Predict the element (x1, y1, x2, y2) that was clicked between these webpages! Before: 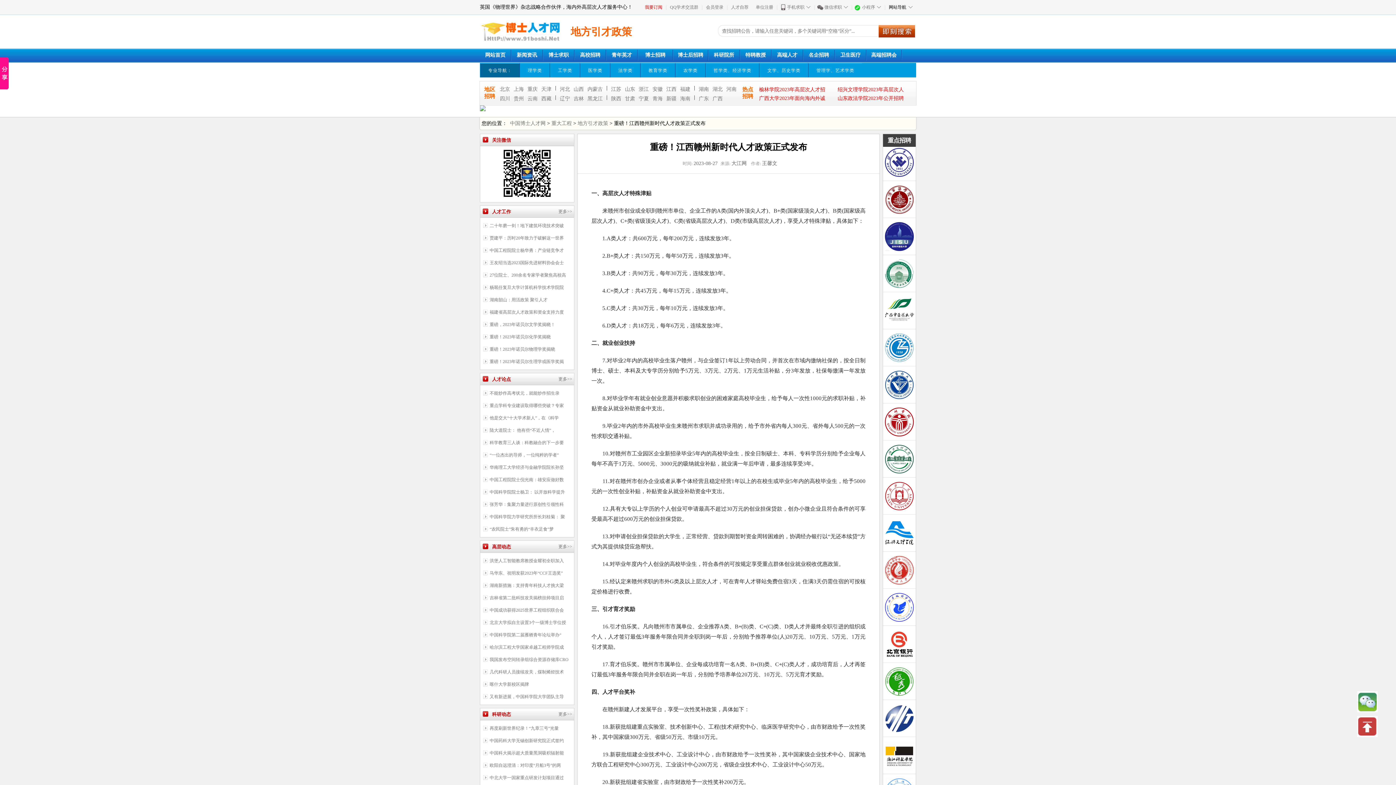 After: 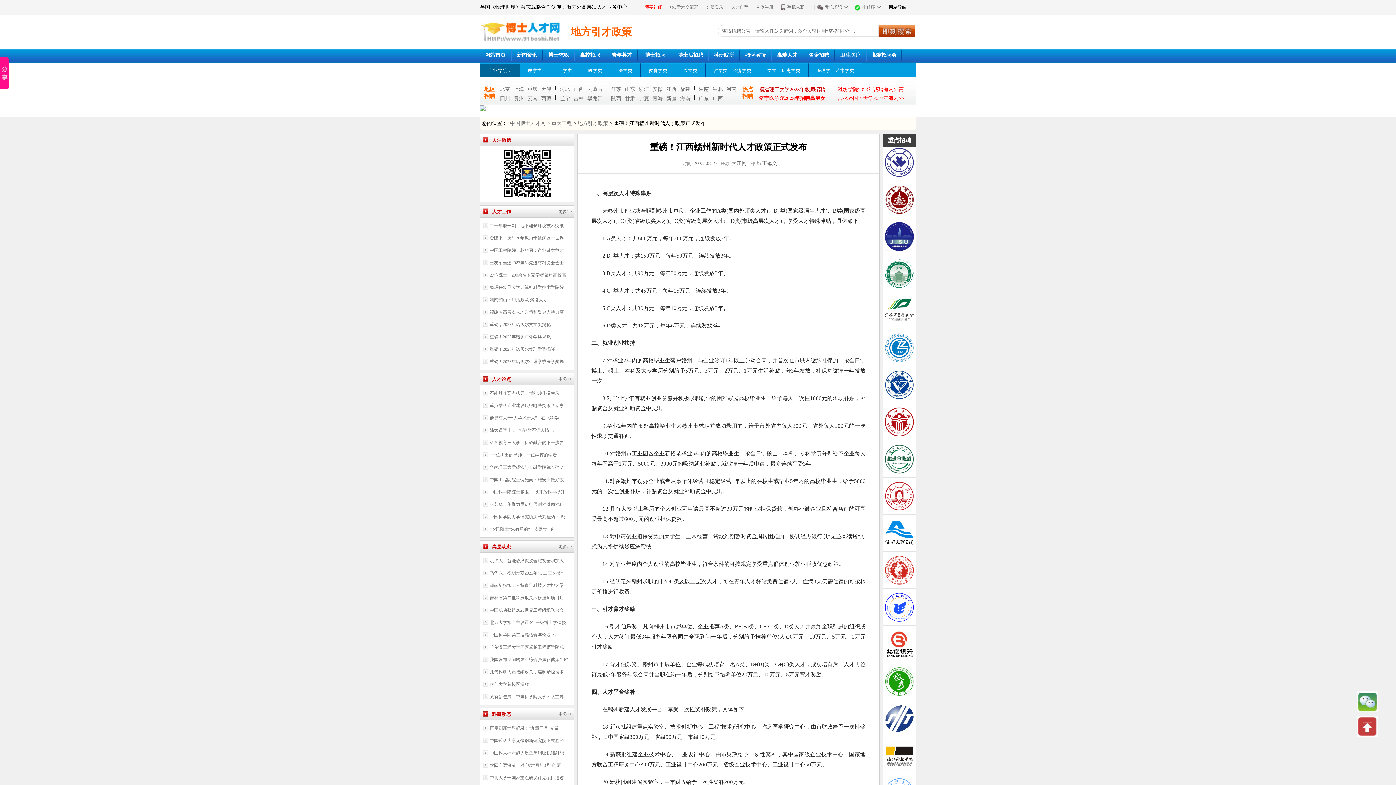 Action: bbox: (883, 407, 916, 436)